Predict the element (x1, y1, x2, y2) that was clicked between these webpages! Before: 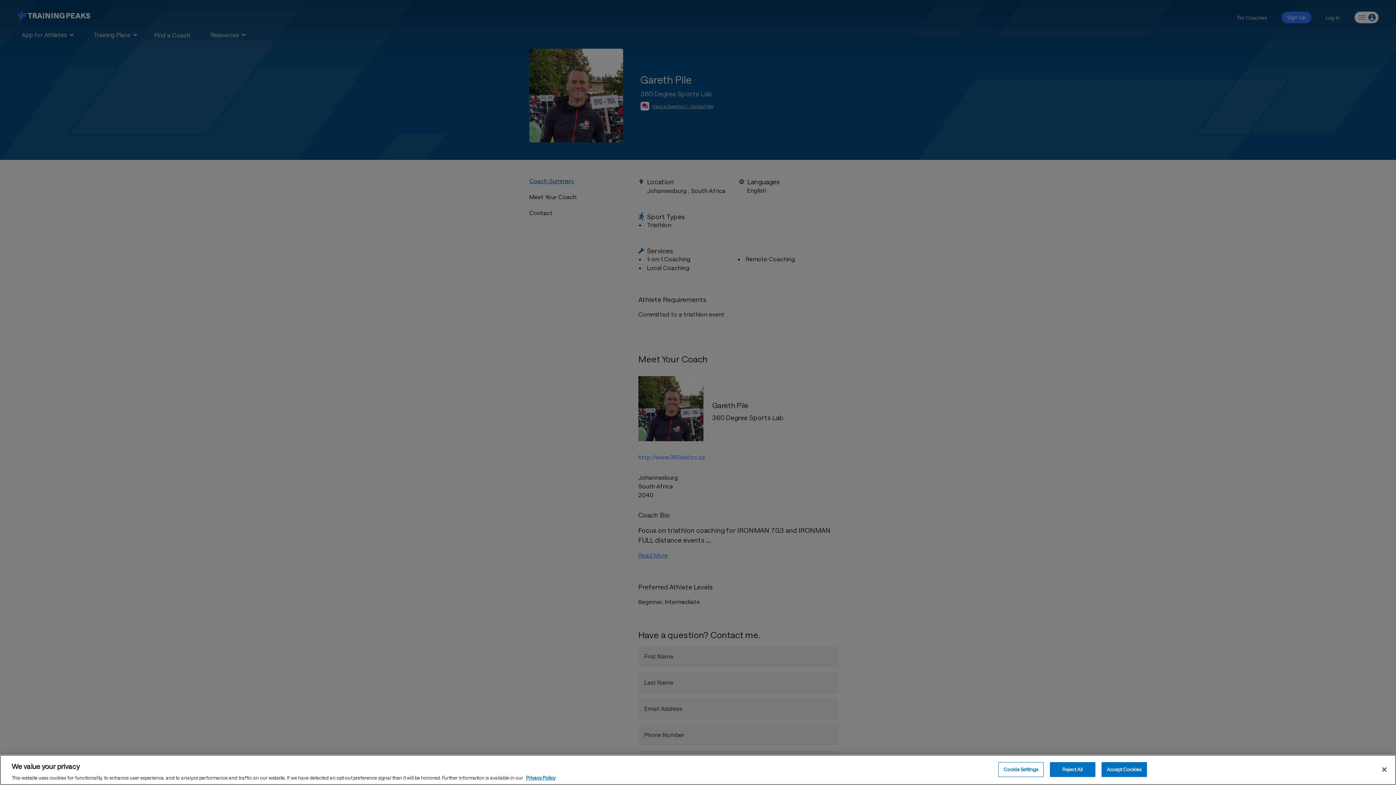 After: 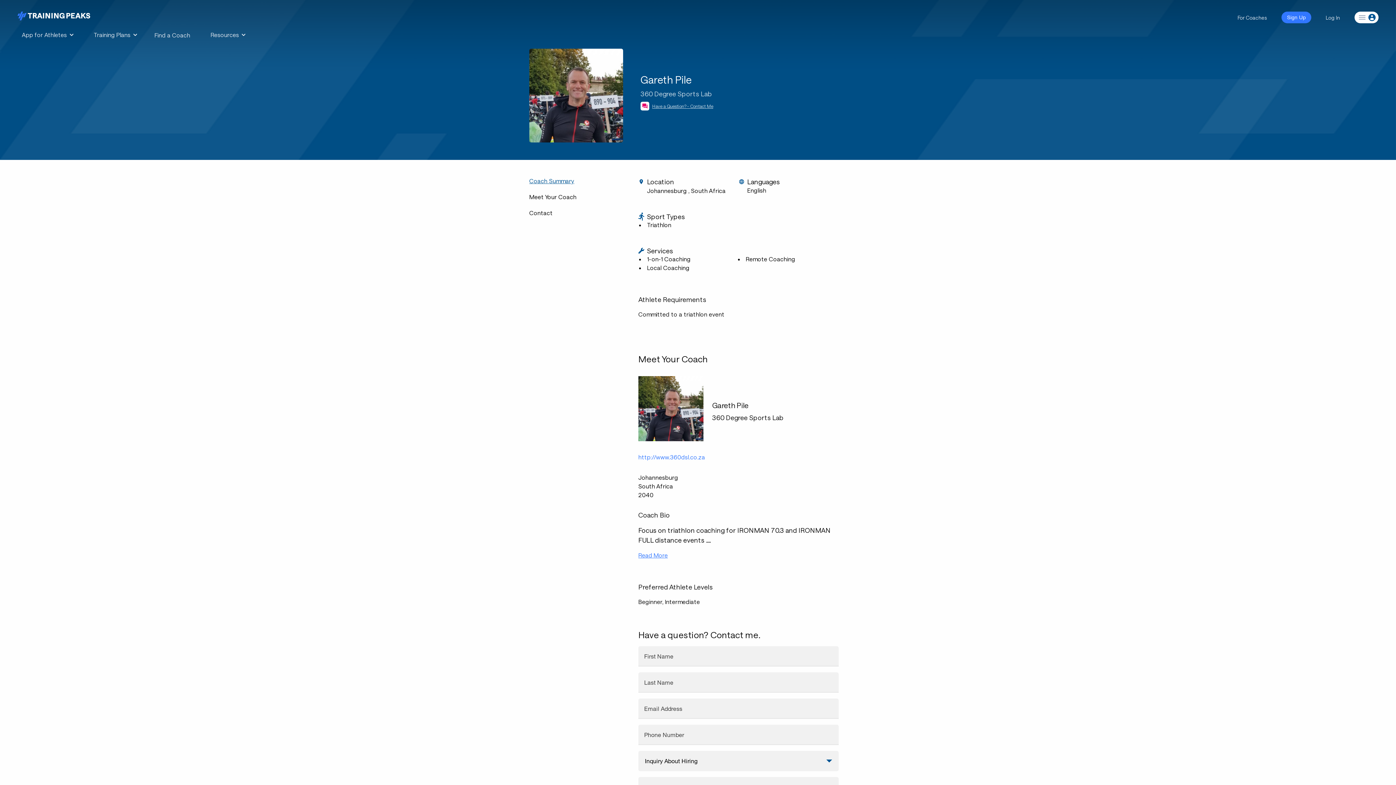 Action: label: Reject All bbox: (1050, 762, 1095, 777)